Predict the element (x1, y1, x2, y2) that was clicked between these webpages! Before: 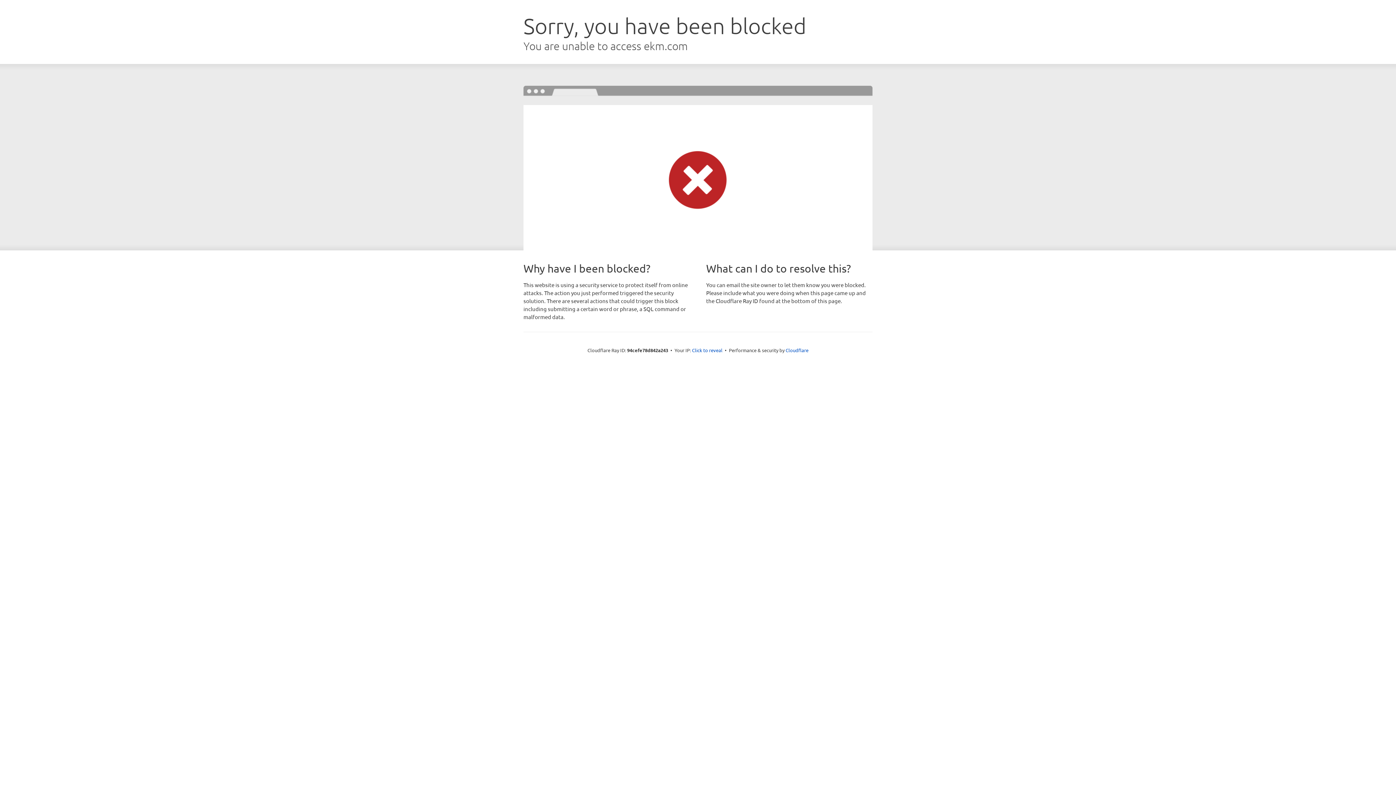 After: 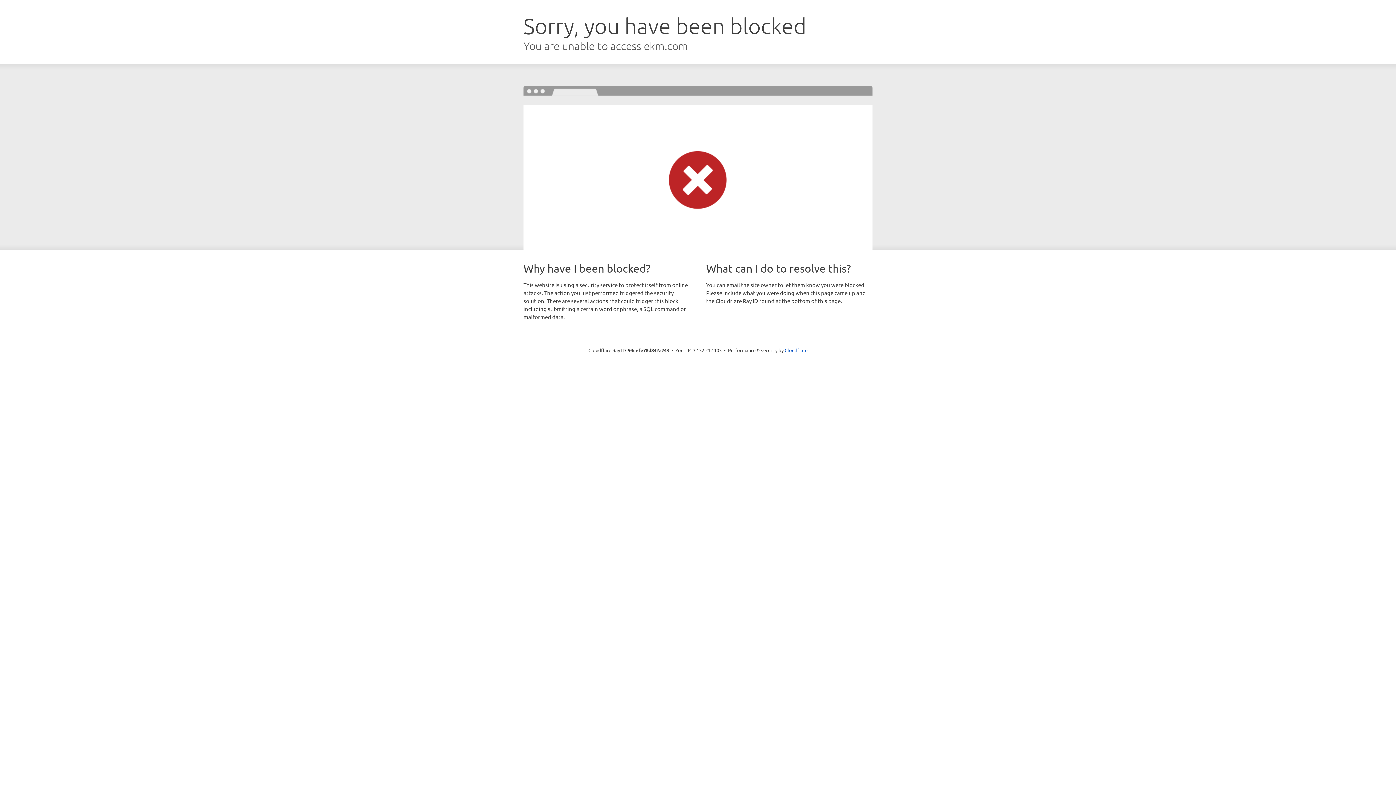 Action: label: Click to reveal bbox: (692, 346, 722, 353)